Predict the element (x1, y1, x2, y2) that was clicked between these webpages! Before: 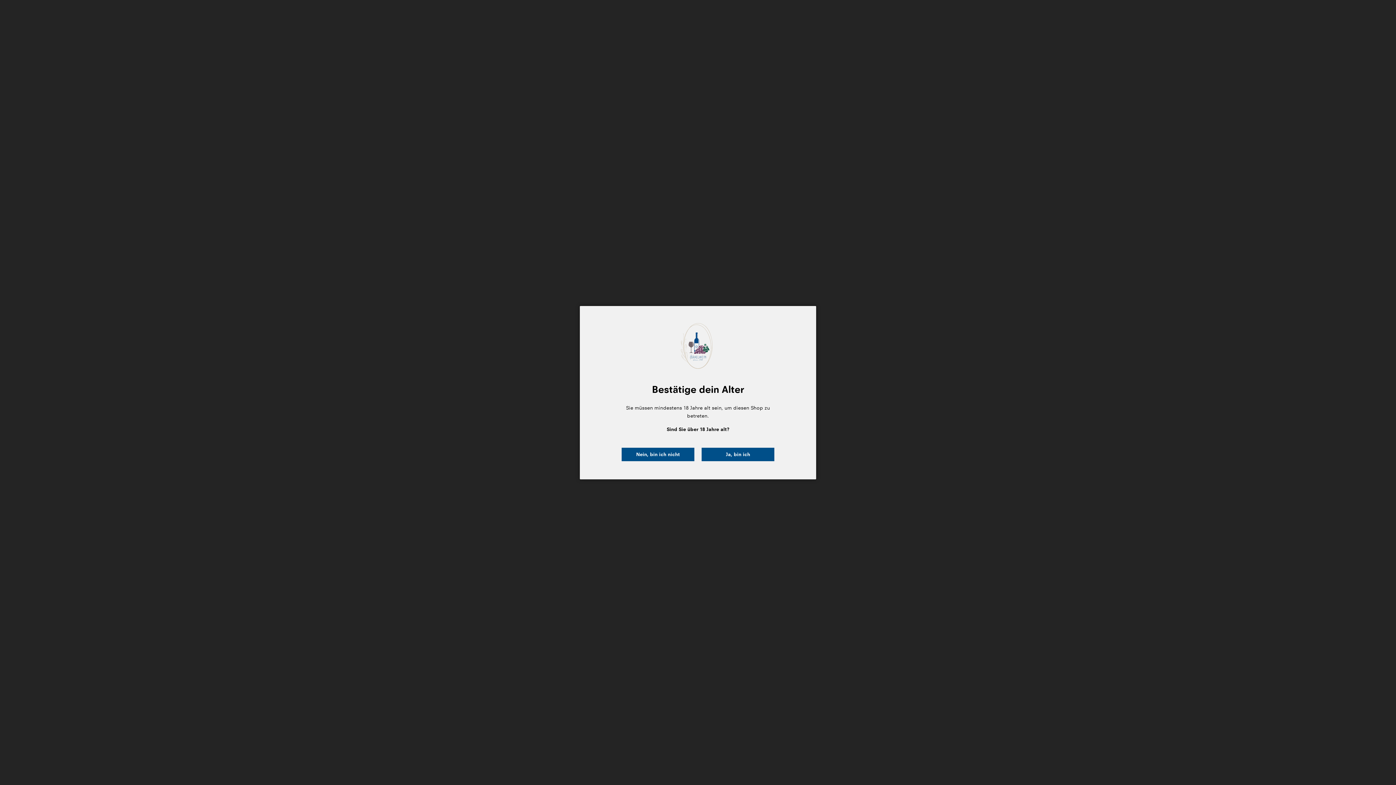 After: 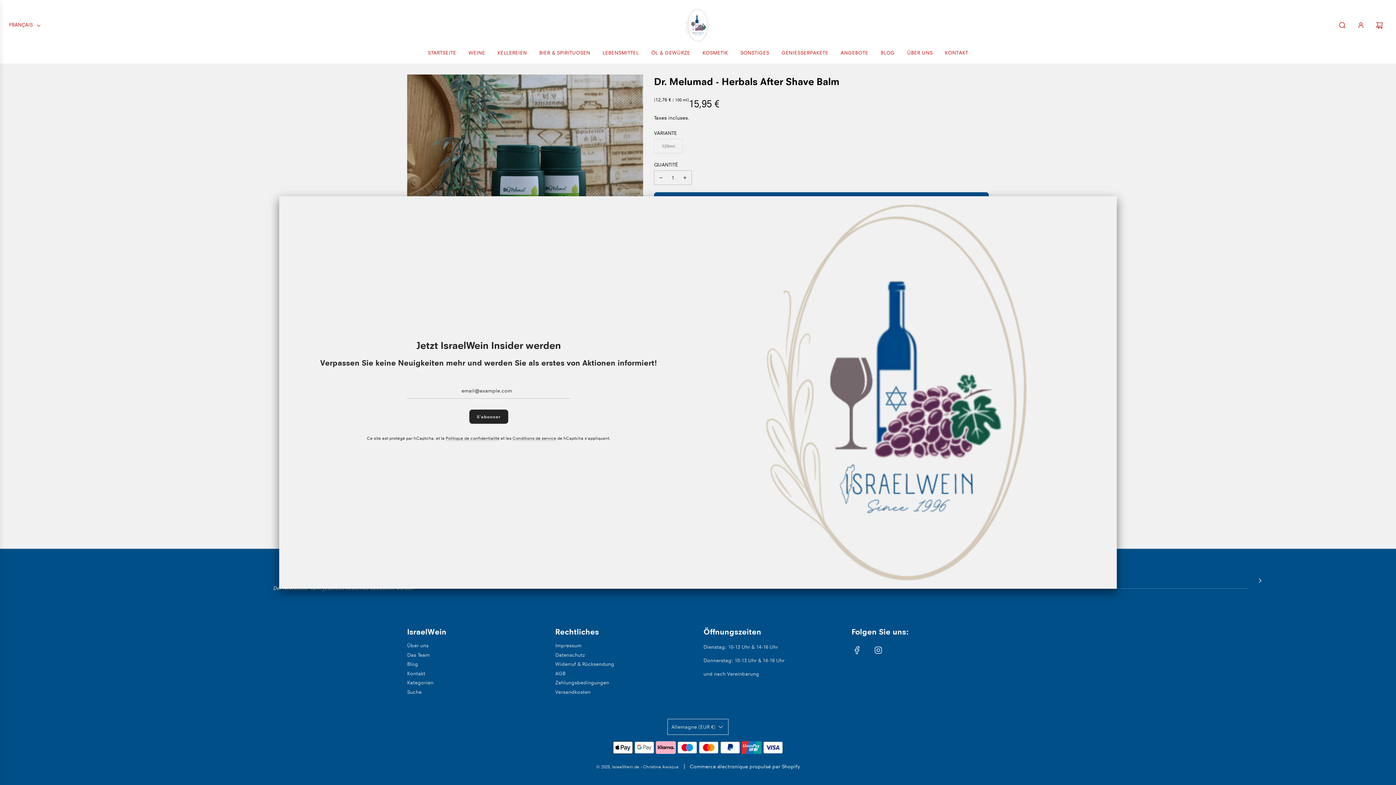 Action: bbox: (701, 447, 774, 461) label: Ja, bin ich